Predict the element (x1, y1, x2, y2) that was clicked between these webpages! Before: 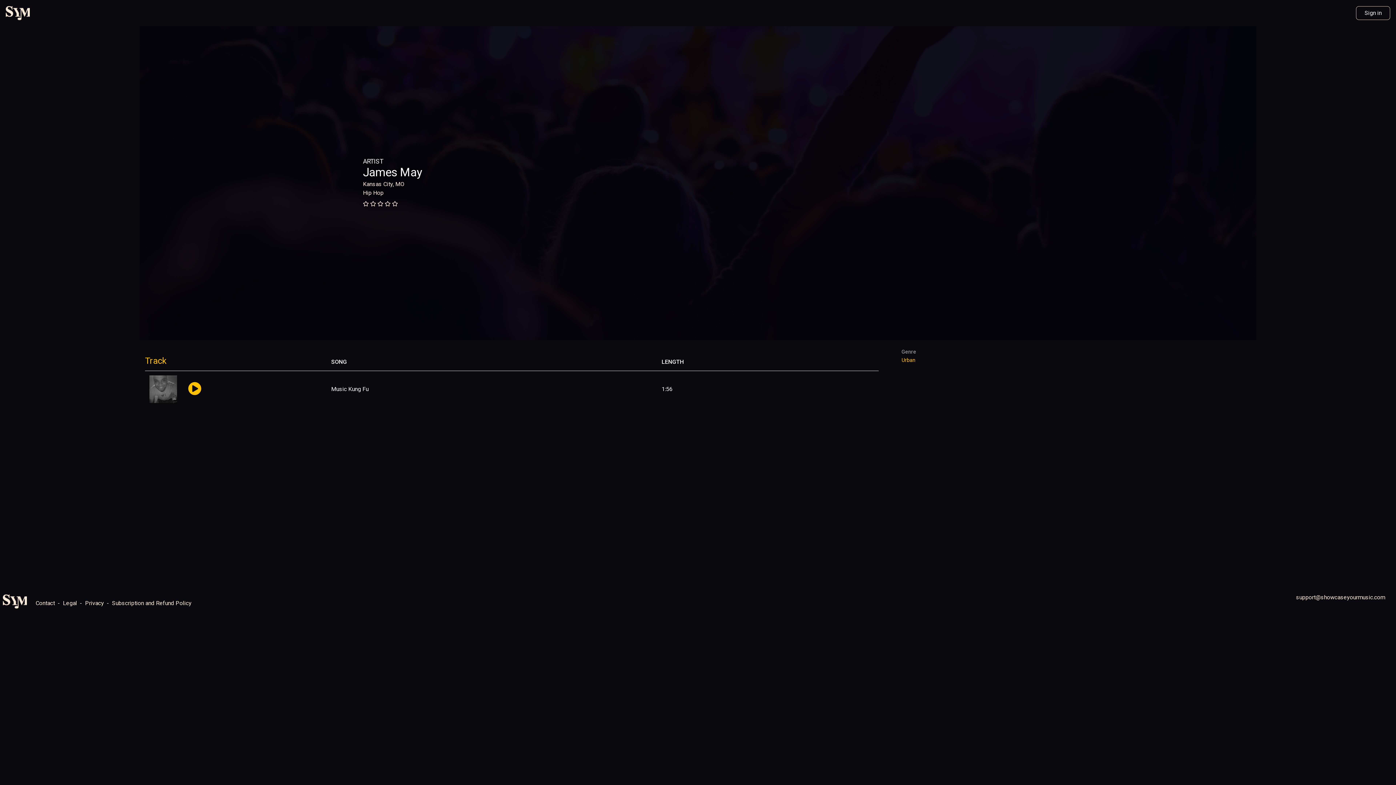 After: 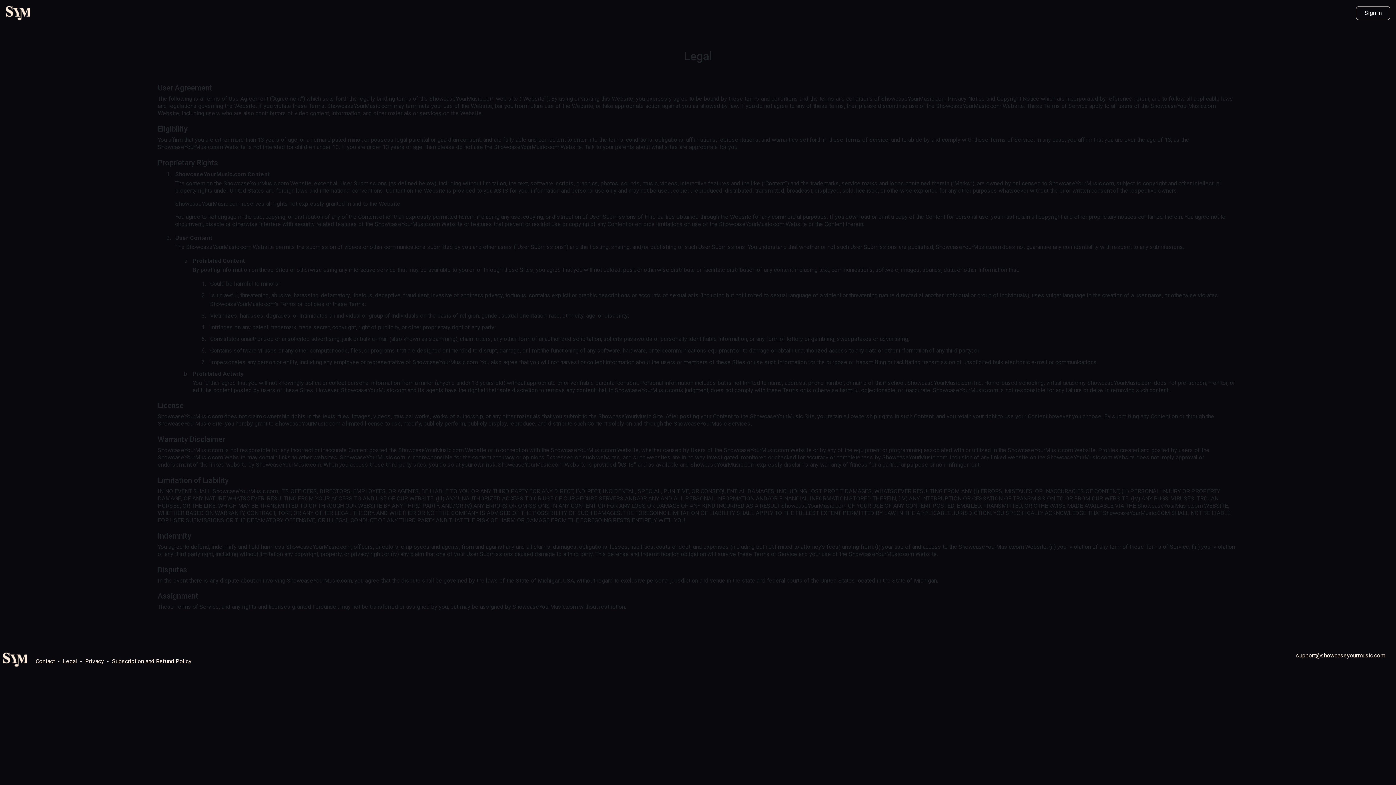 Action: label: Legal bbox: (62, 600, 77, 606)